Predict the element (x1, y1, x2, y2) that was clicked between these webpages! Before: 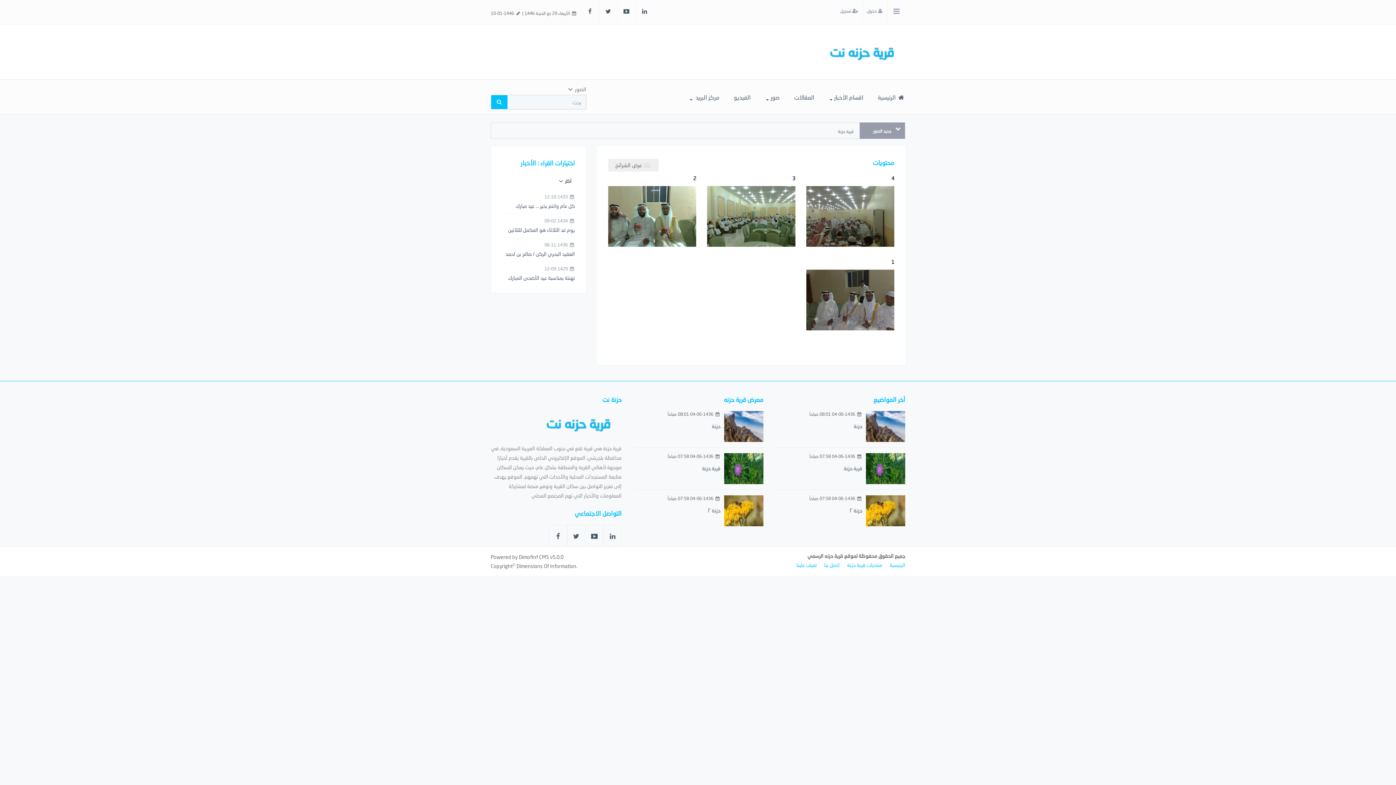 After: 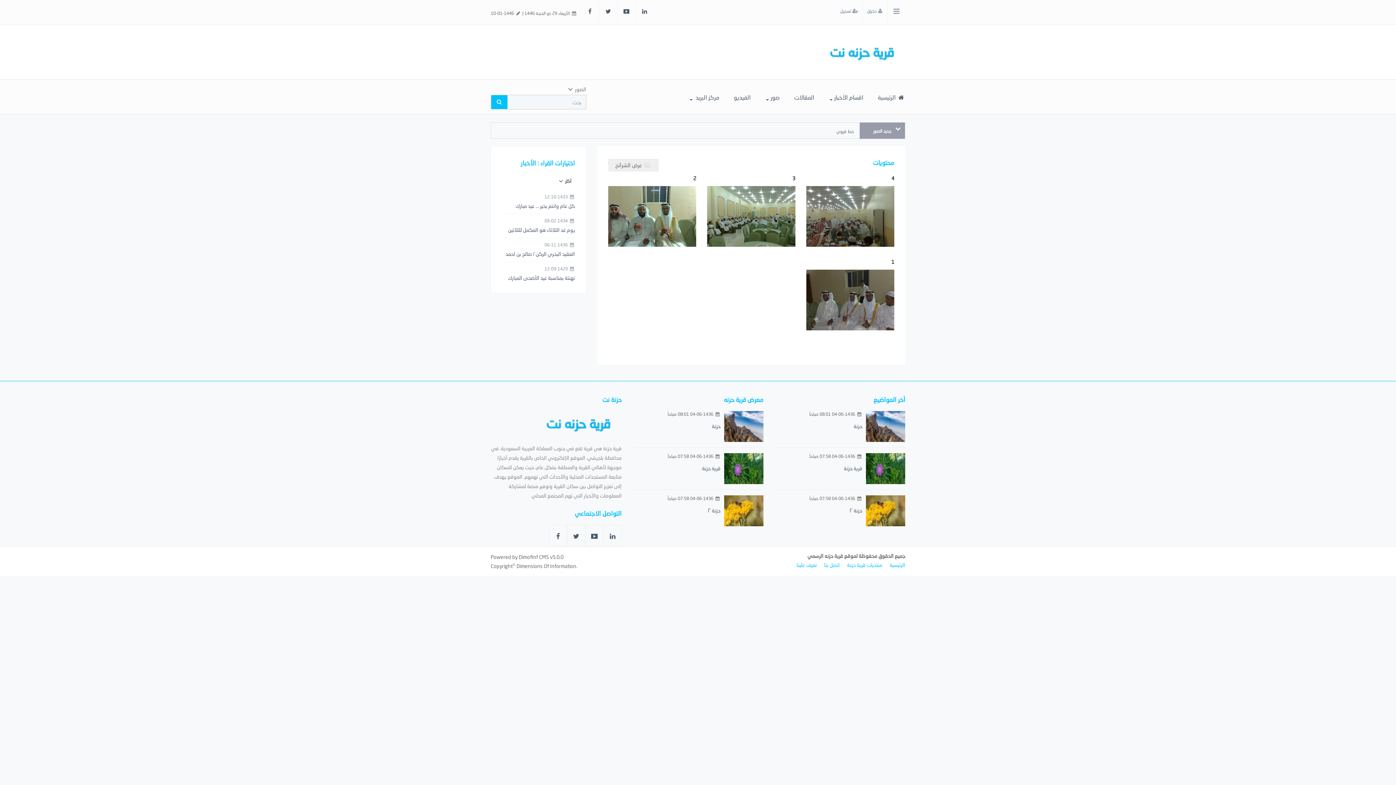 Action: label: جديد الصور bbox: (871, 128, 893, 133)